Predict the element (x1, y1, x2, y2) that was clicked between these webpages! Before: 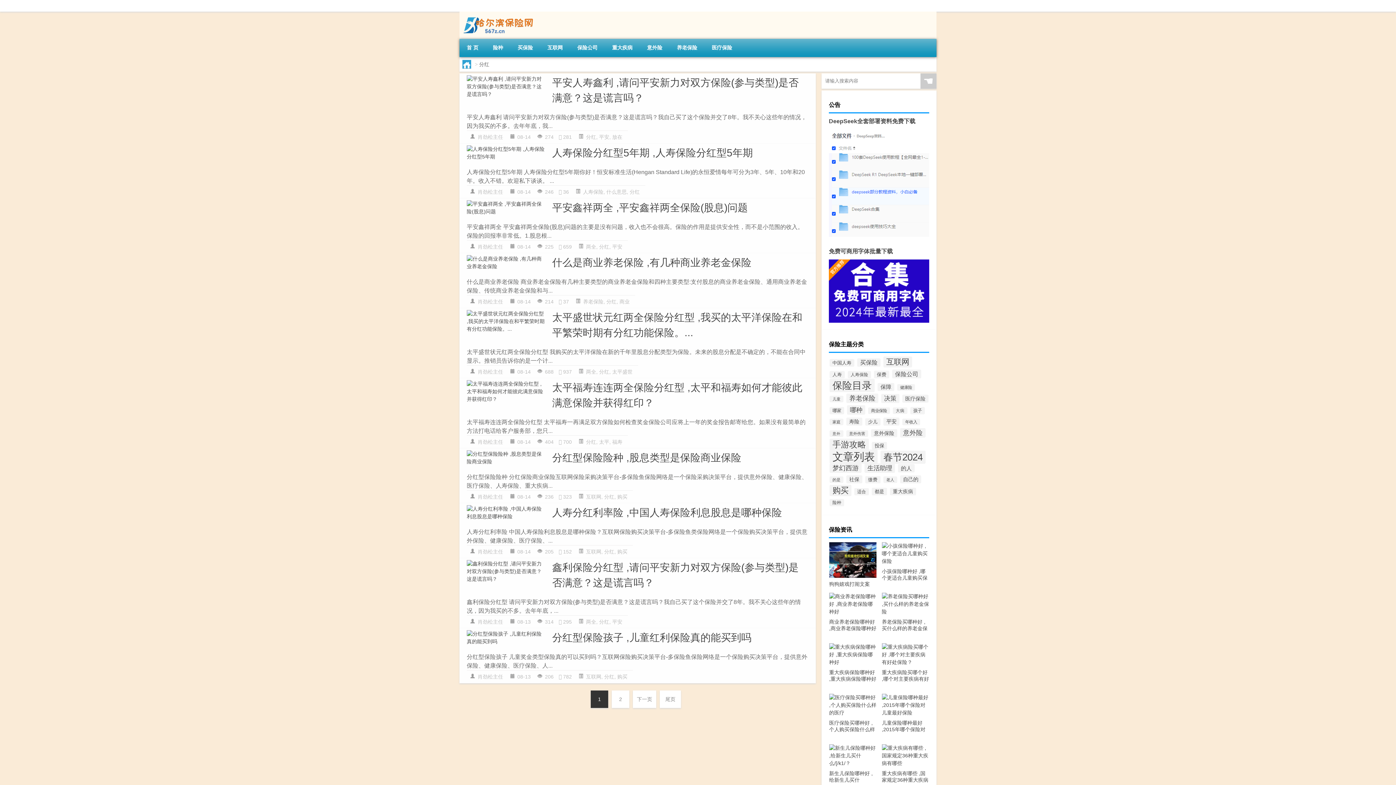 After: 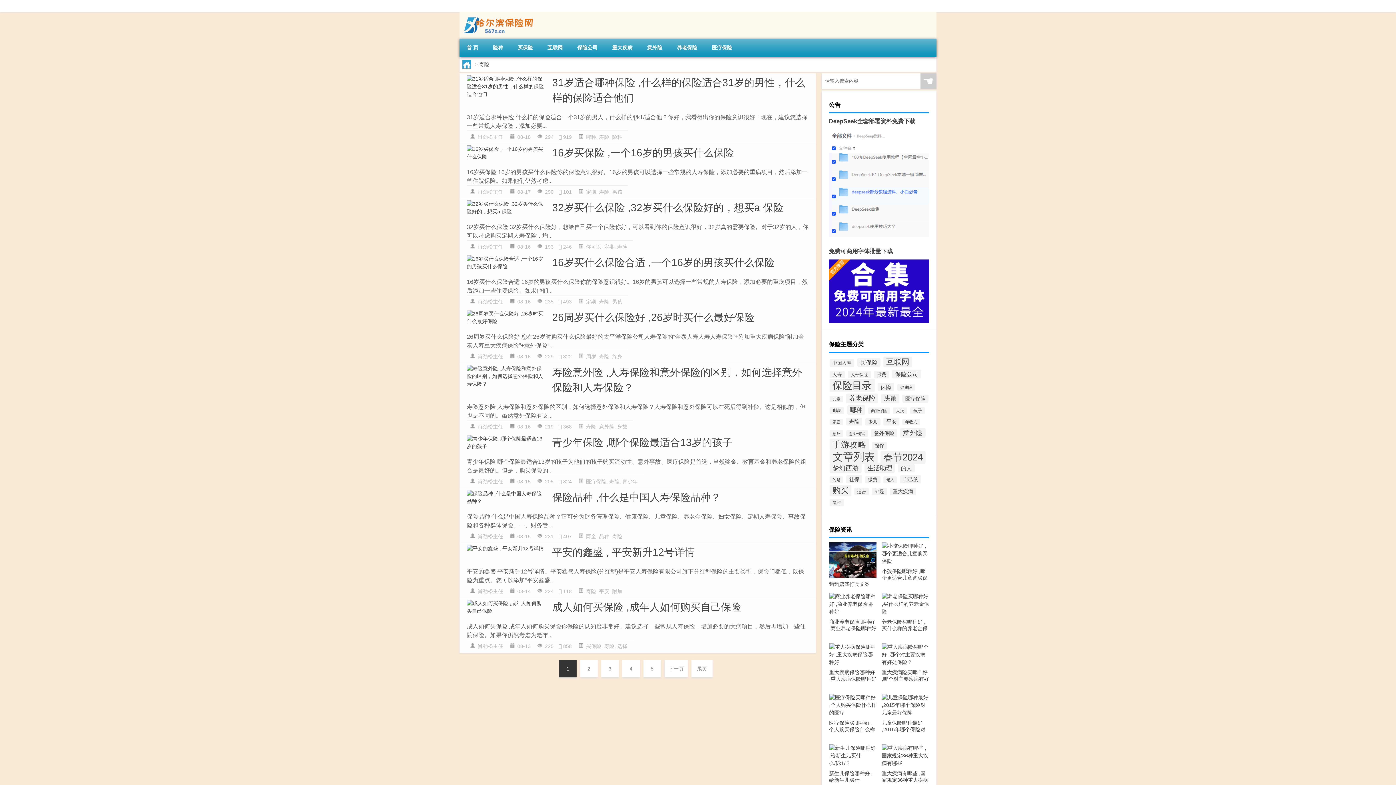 Action: label: 寿险 (41个项目) bbox: (846, 417, 862, 425)